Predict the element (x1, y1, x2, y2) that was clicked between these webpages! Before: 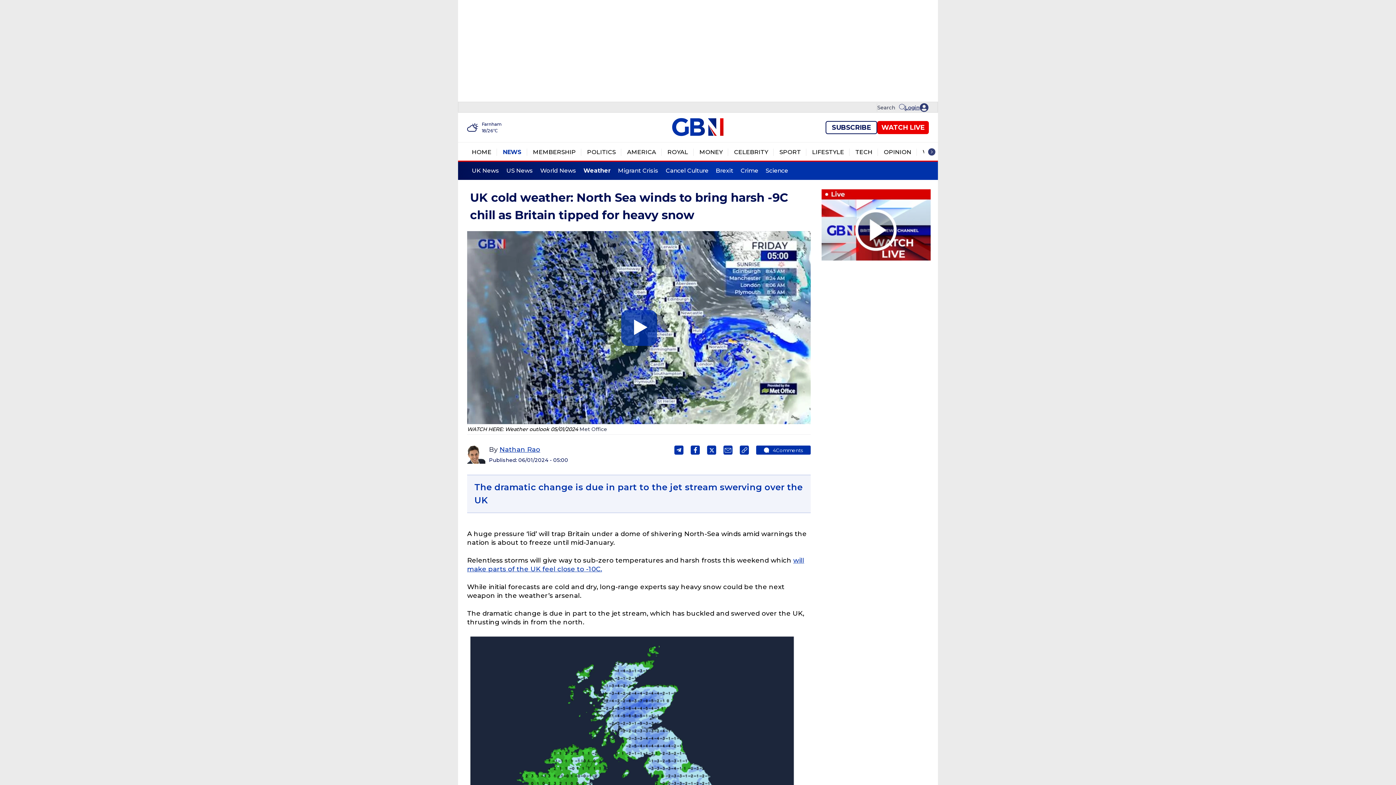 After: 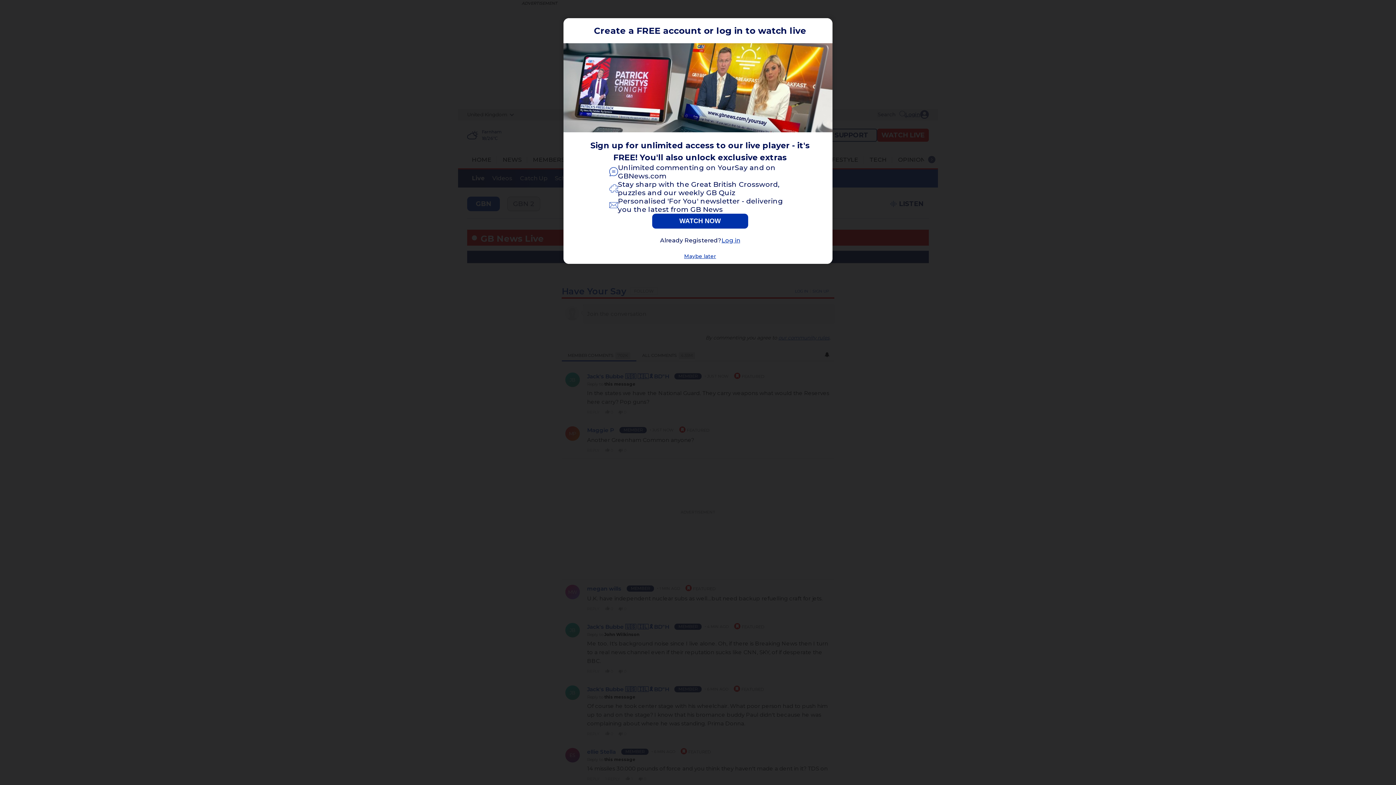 Action: bbox: (877, 120, 929, 134)